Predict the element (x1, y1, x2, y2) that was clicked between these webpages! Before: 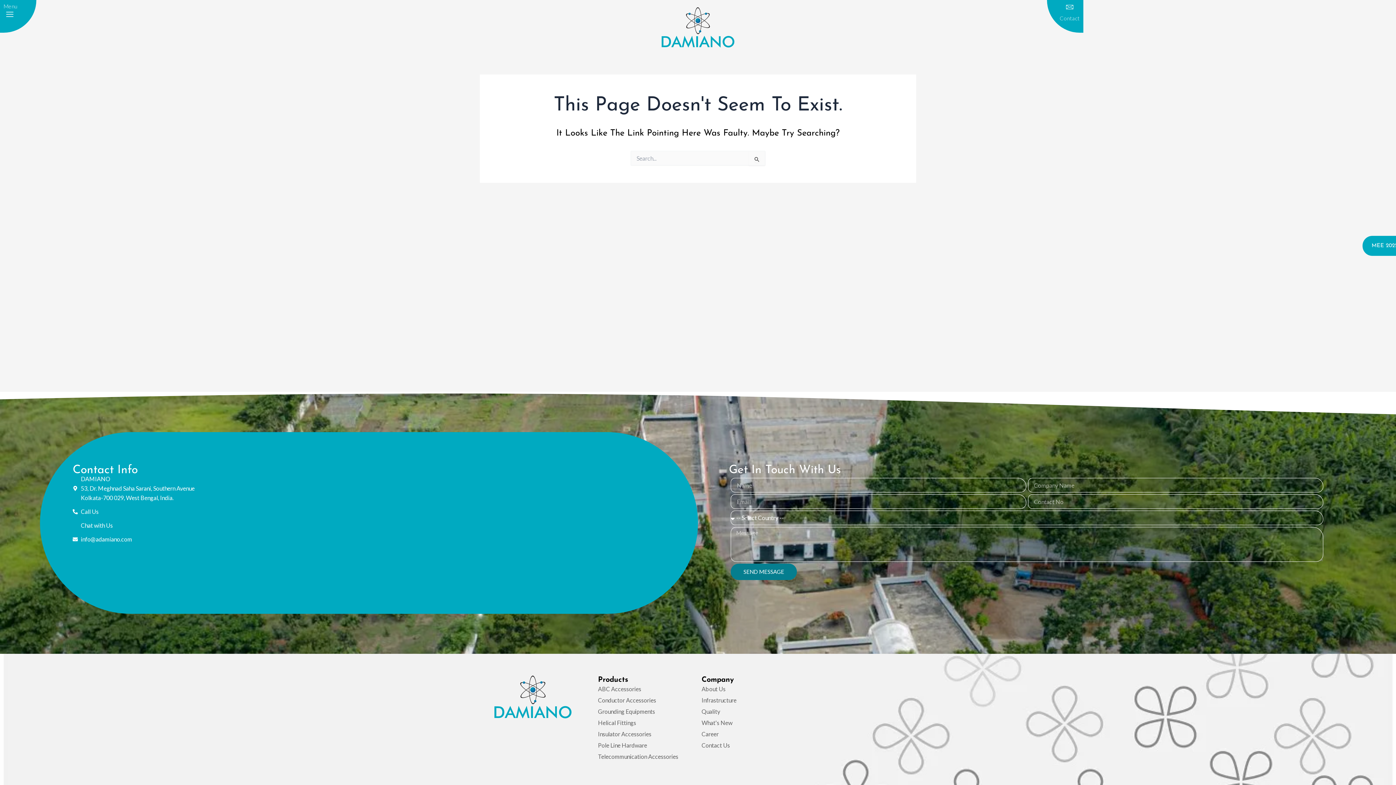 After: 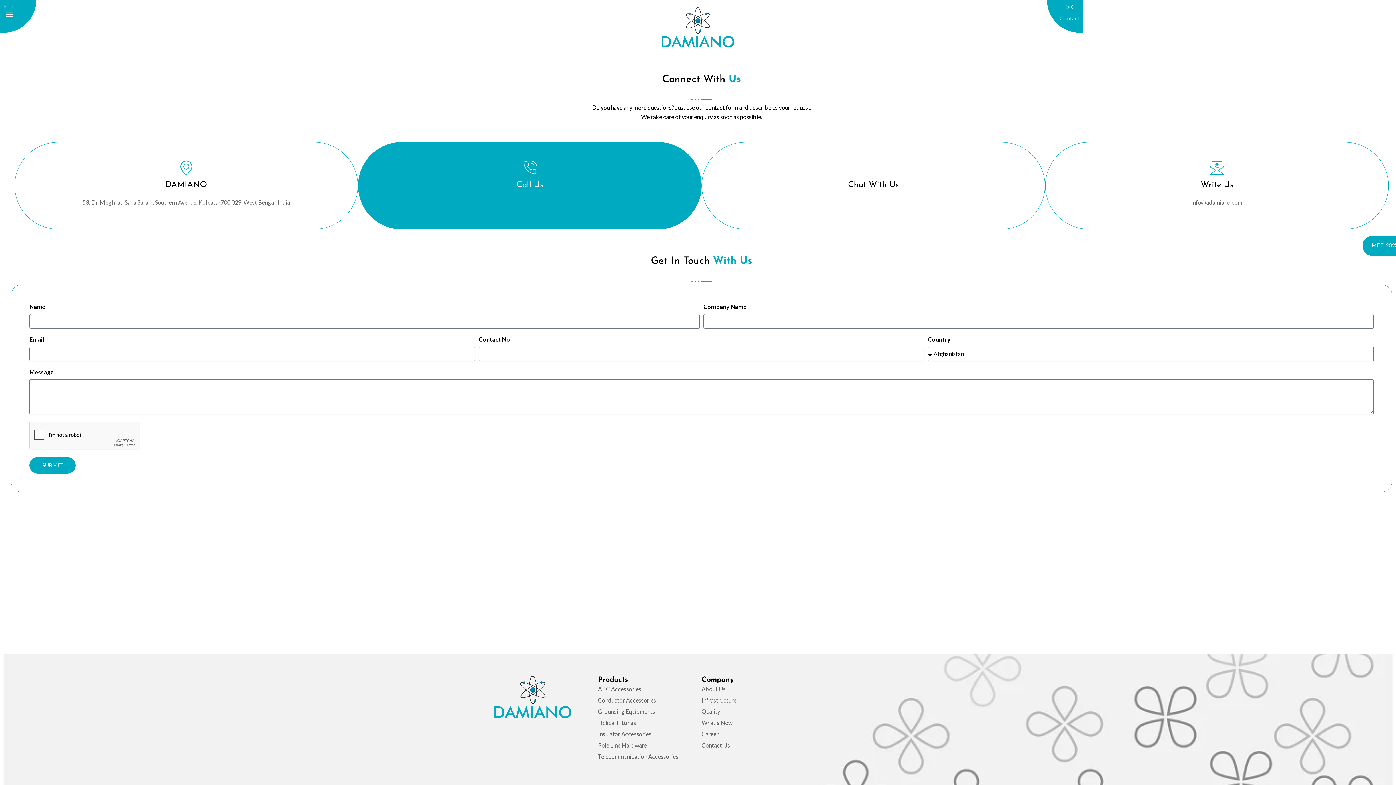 Action: label: contact bbox: (1066, 3, 1073, 10)